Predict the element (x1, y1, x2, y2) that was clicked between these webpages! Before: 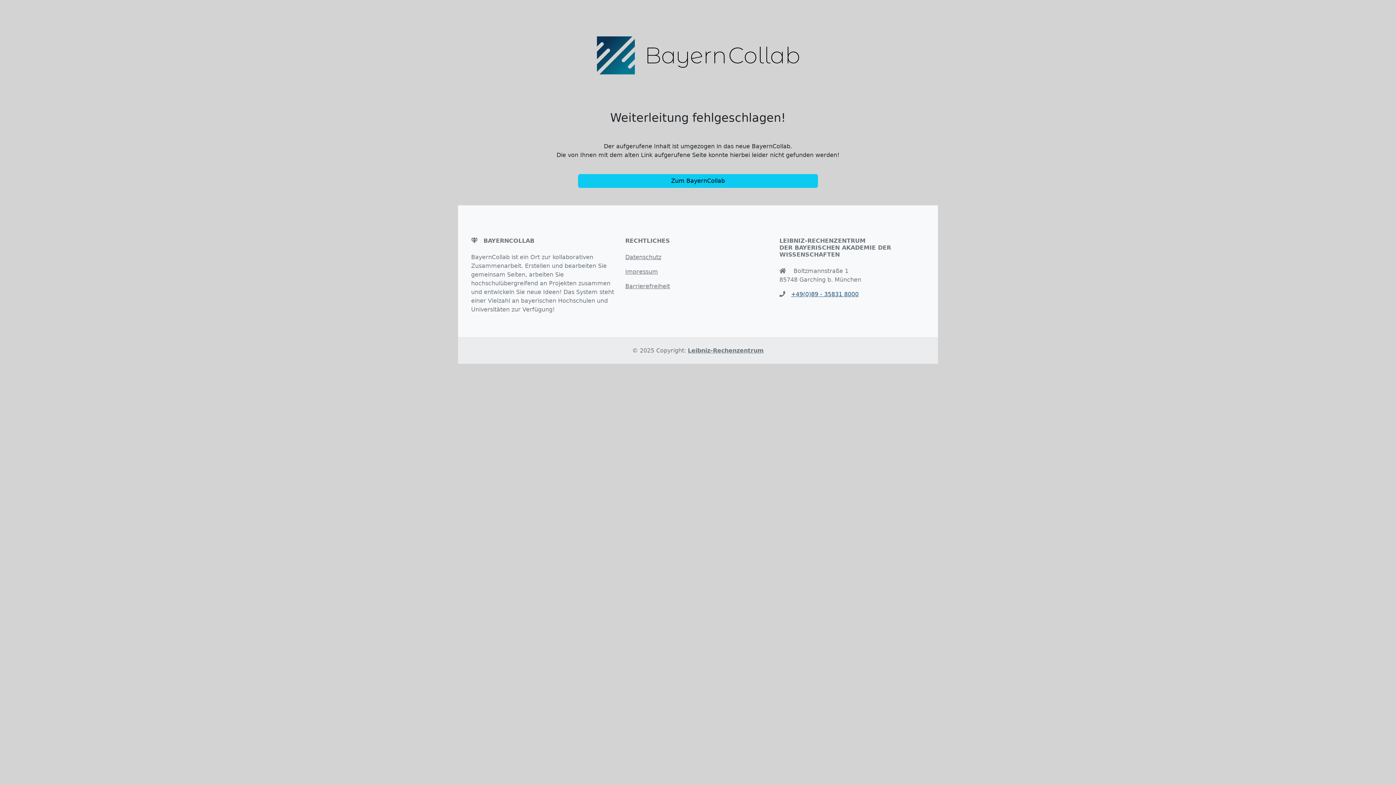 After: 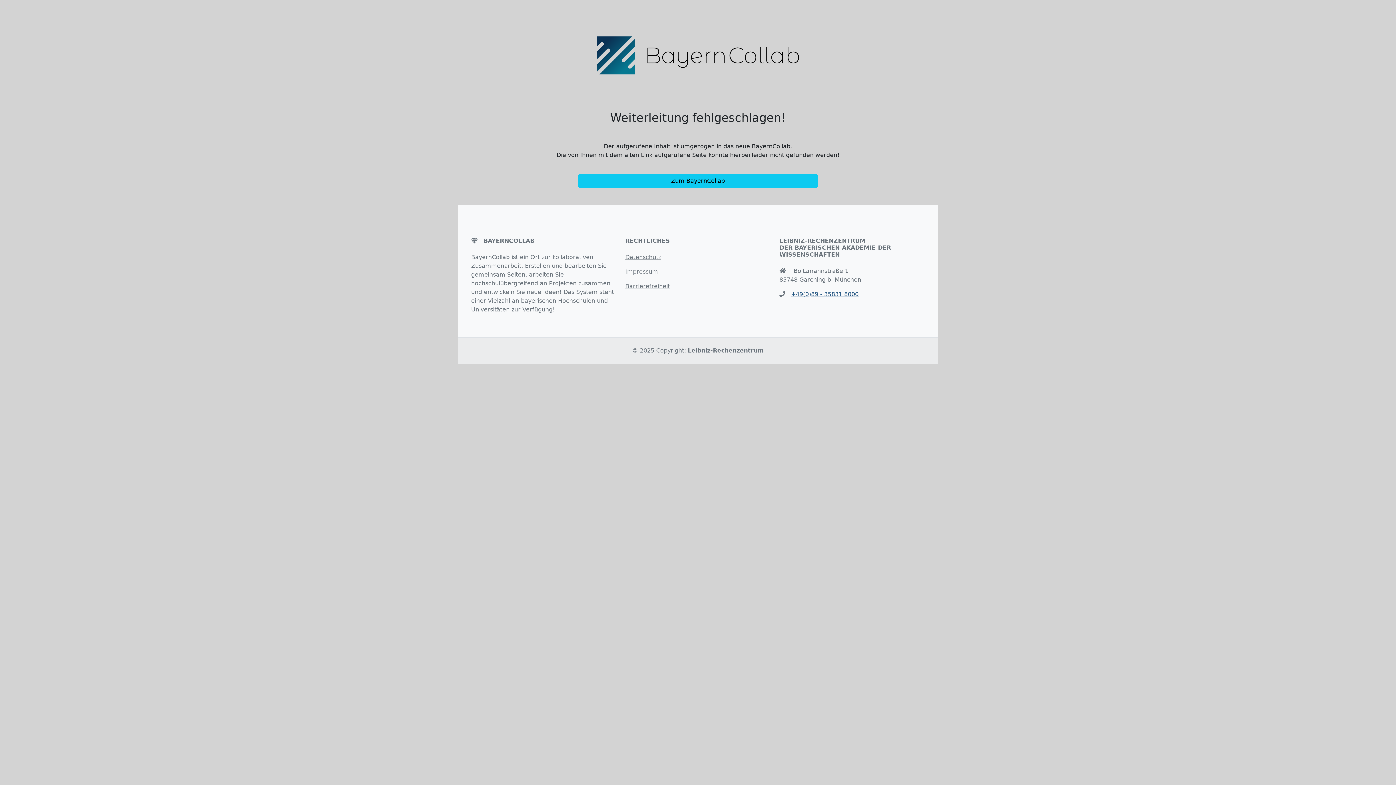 Action: label: Datenschutz bbox: (625, 253, 661, 260)